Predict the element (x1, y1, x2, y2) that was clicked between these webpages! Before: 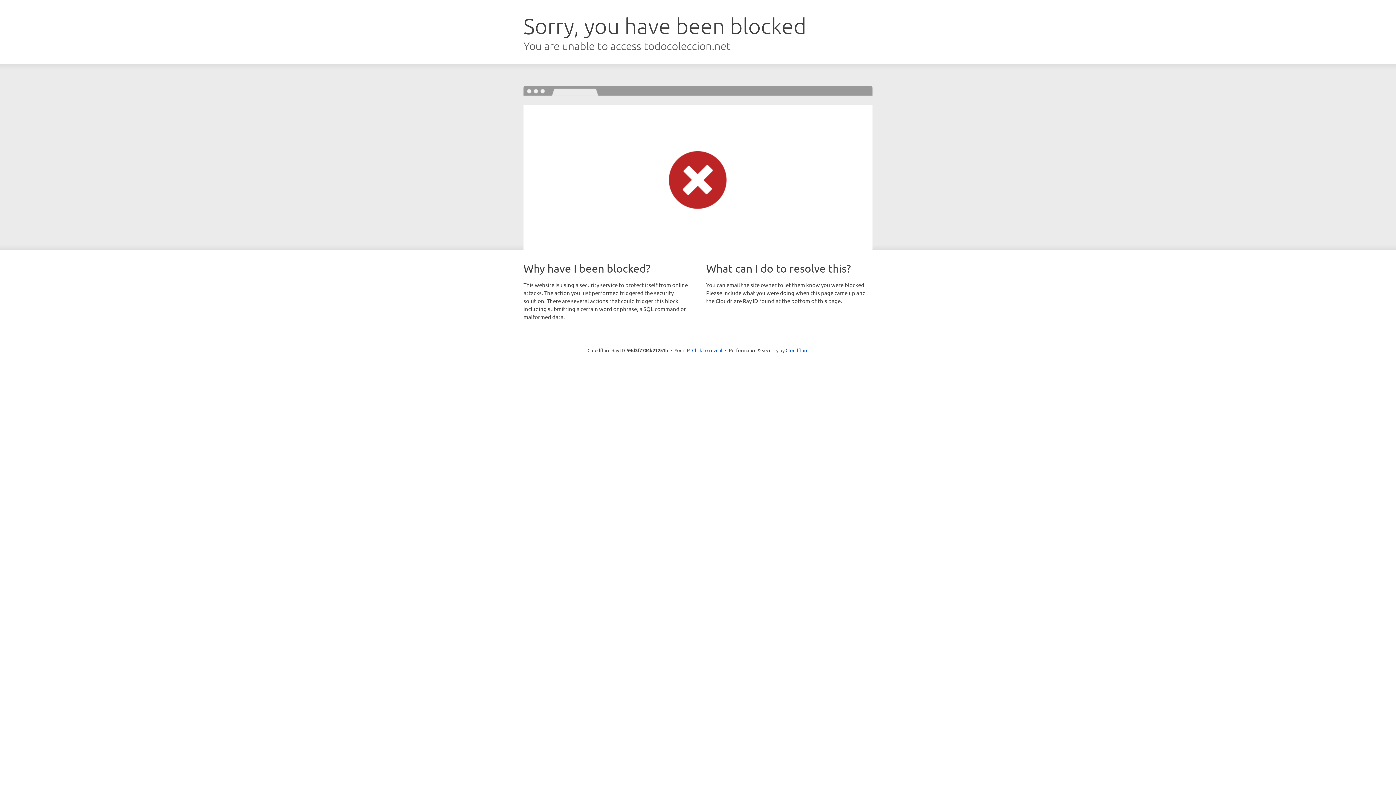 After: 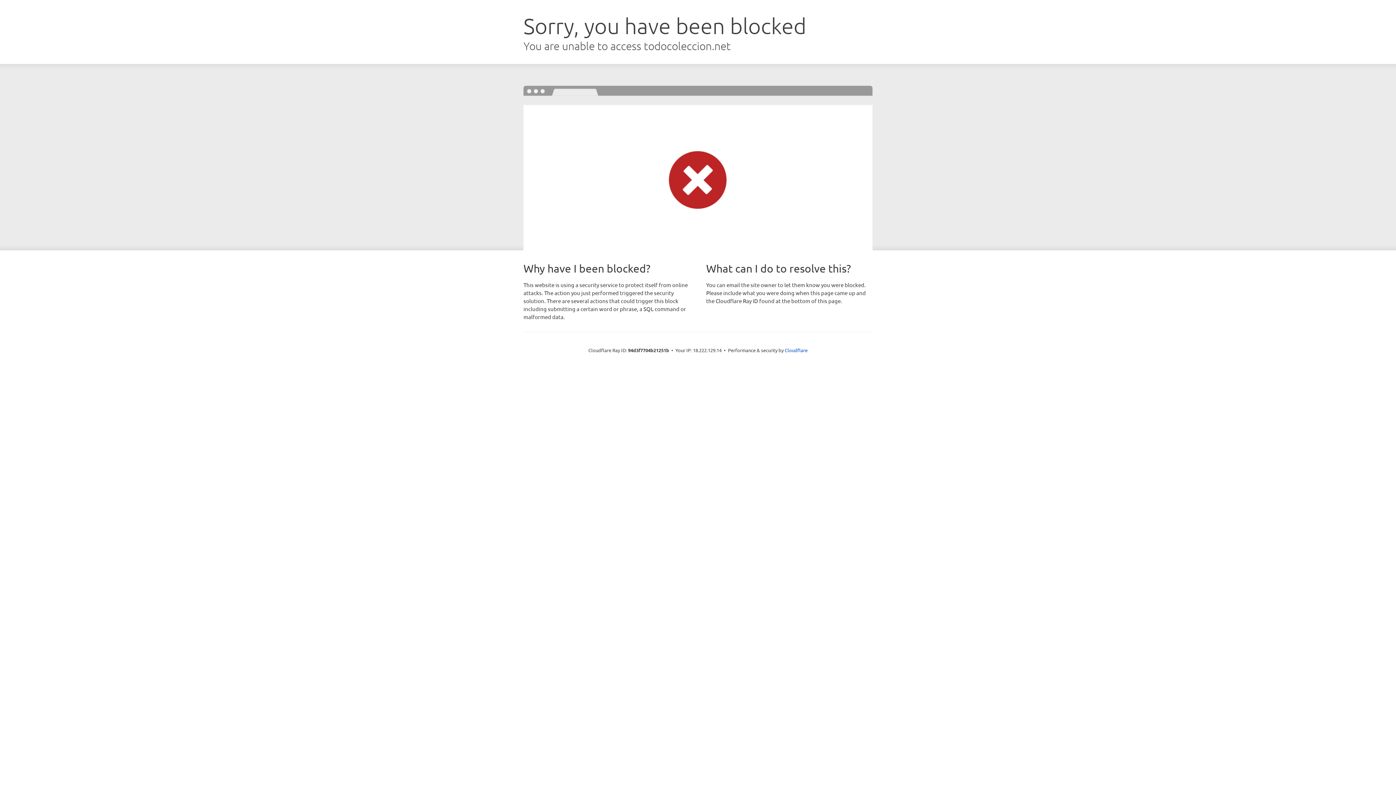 Action: label: Click to reveal bbox: (692, 346, 722, 353)